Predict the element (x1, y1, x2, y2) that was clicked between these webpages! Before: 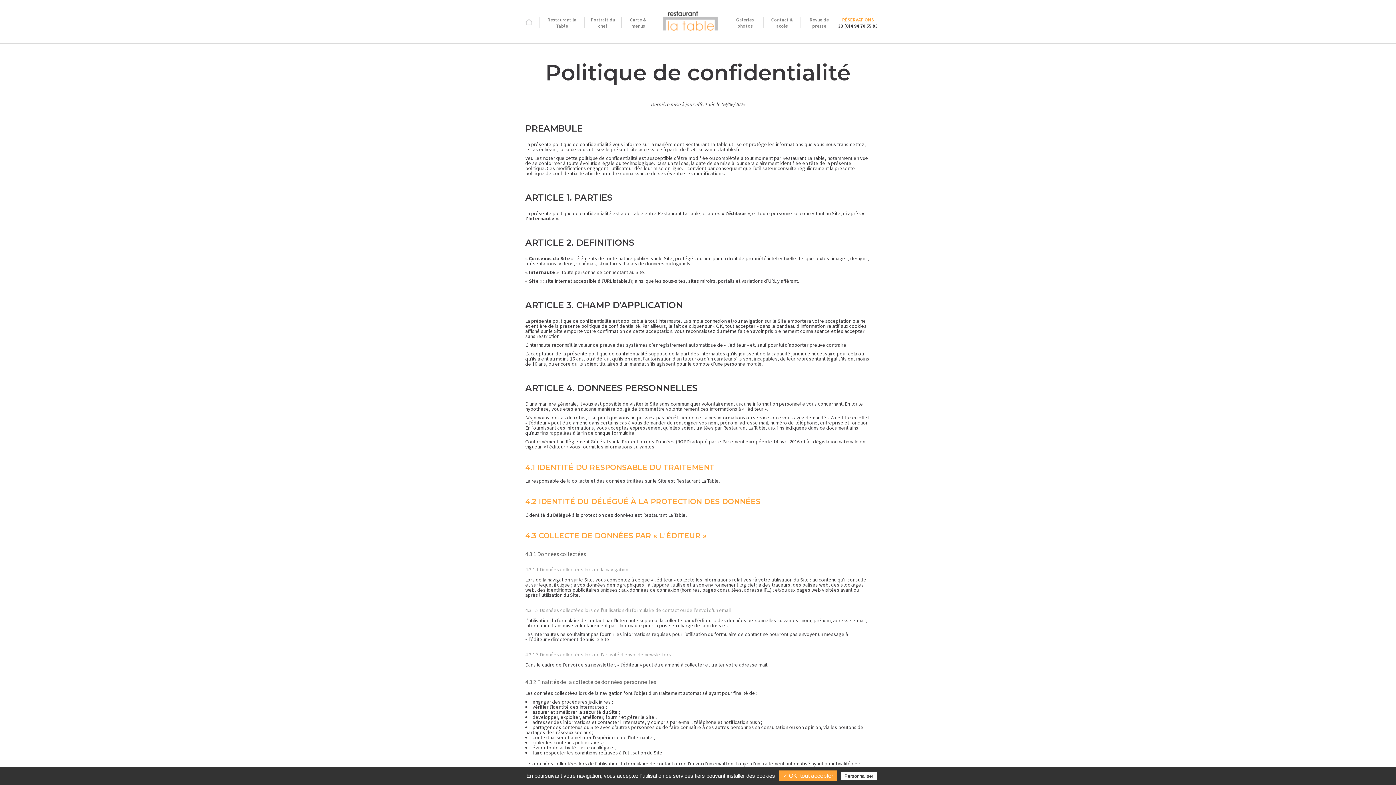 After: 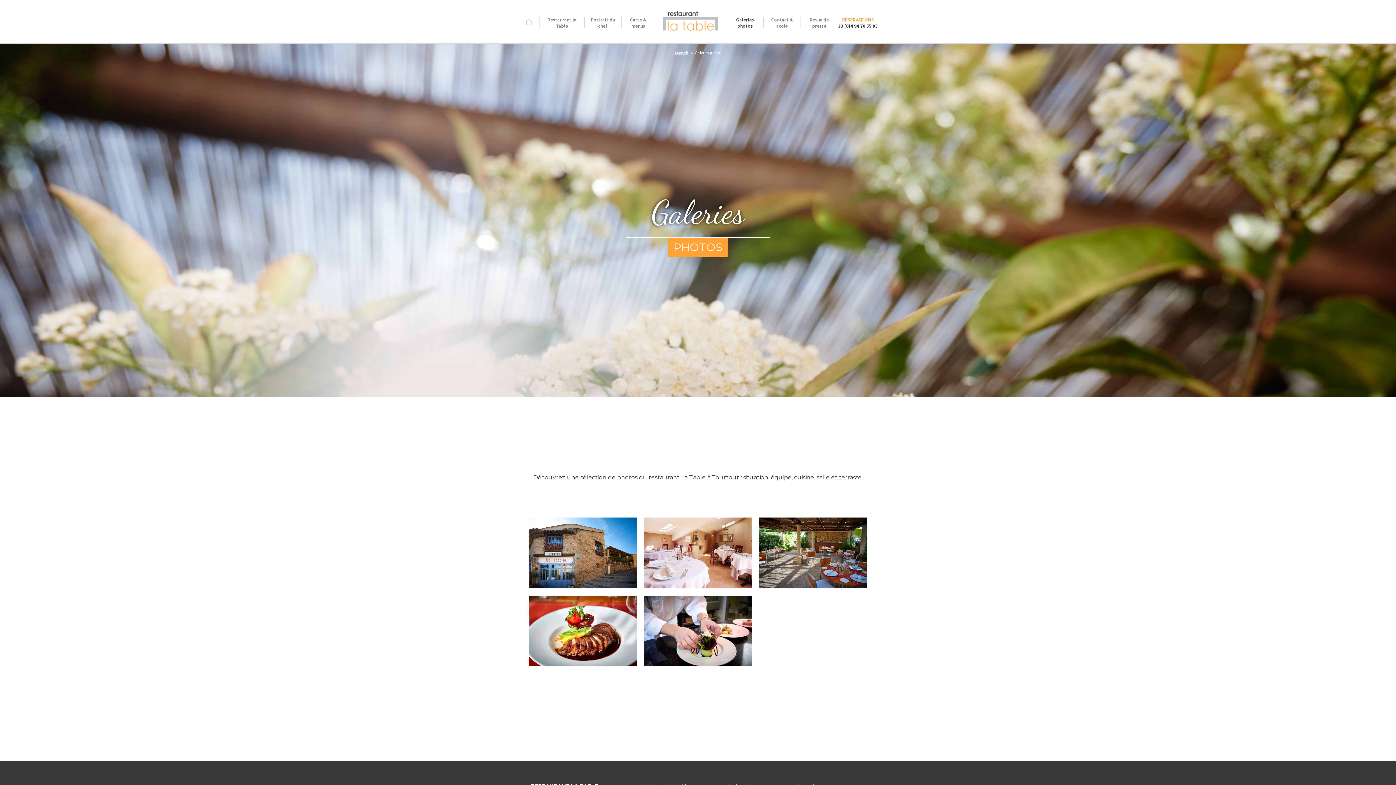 Action: label: Galeries photos bbox: (726, 0, 764, 43)